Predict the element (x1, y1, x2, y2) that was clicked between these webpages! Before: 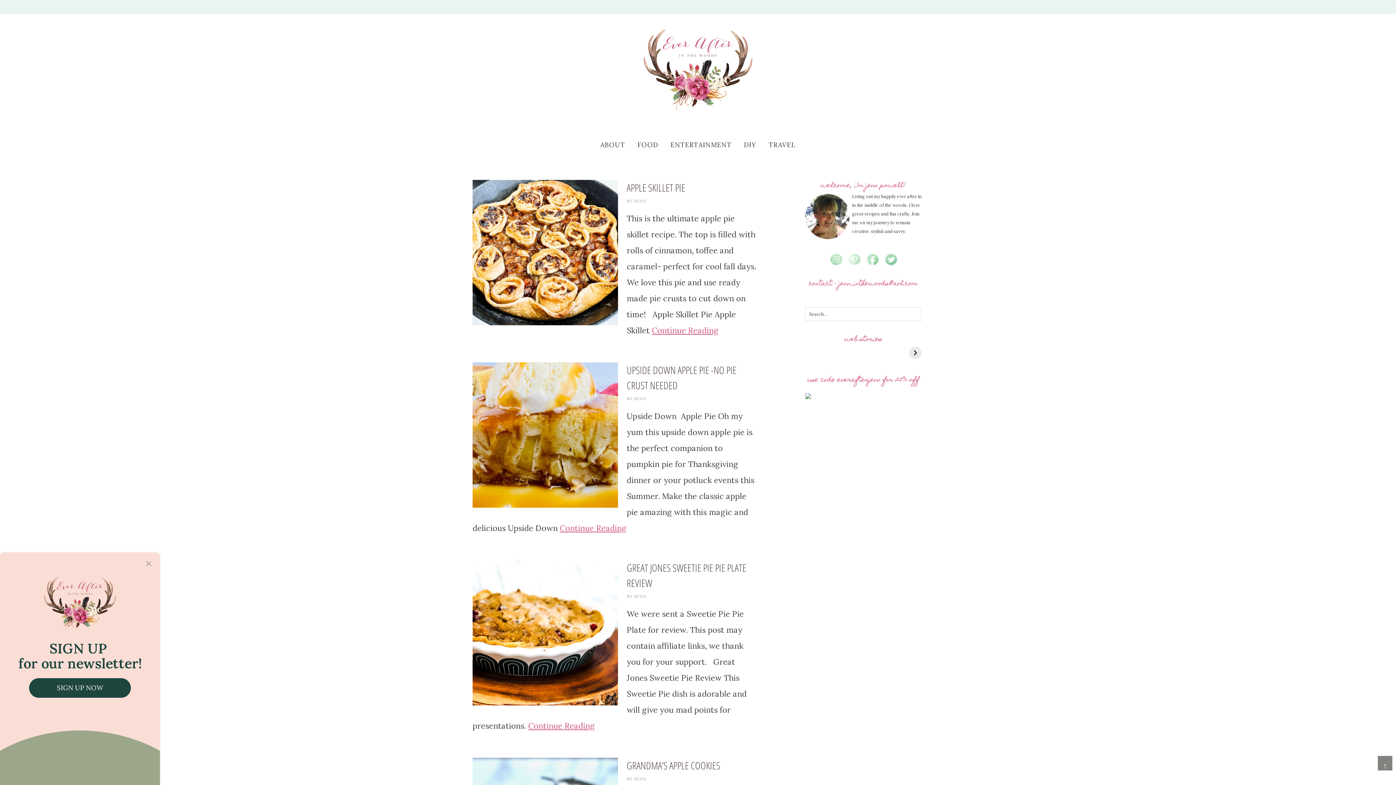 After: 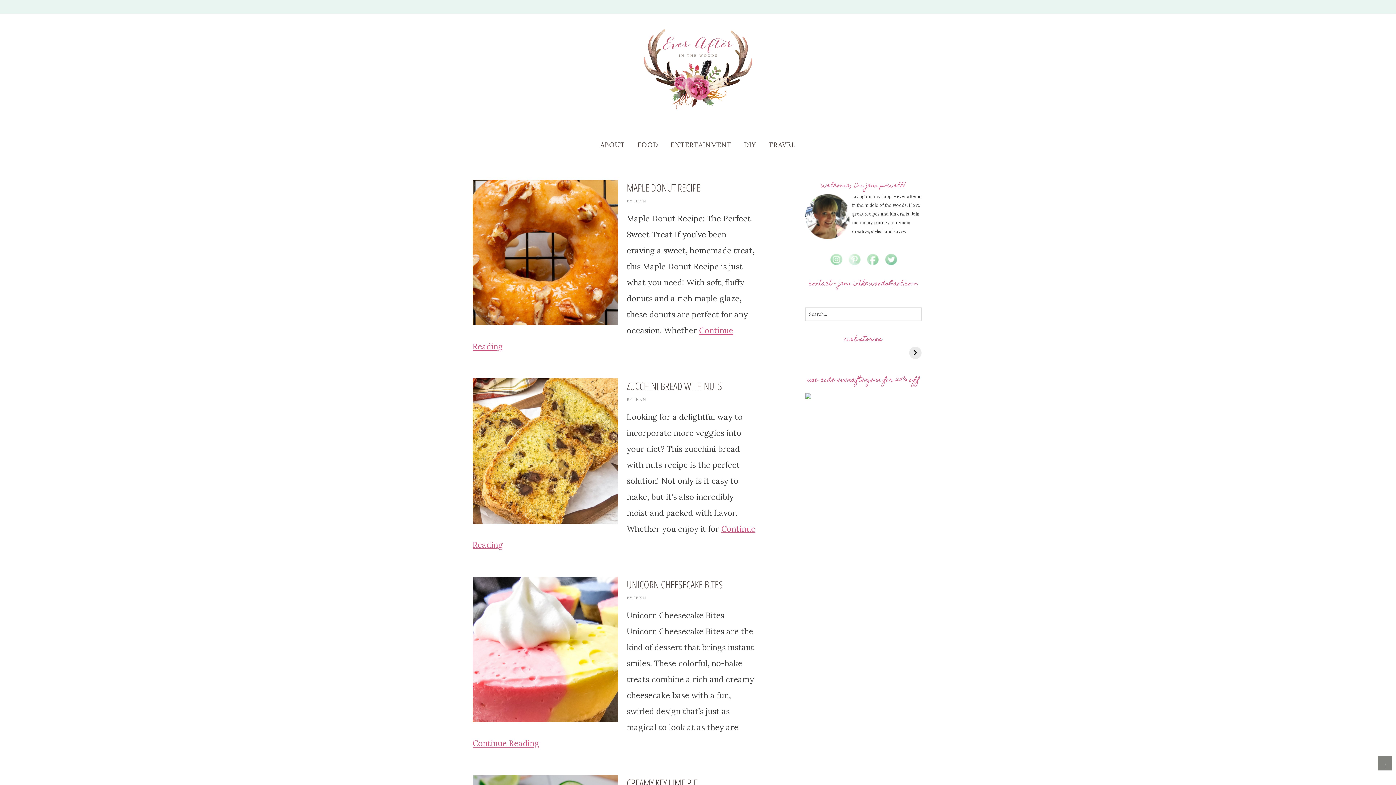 Action: bbox: (634, 776, 646, 781) label: JENN